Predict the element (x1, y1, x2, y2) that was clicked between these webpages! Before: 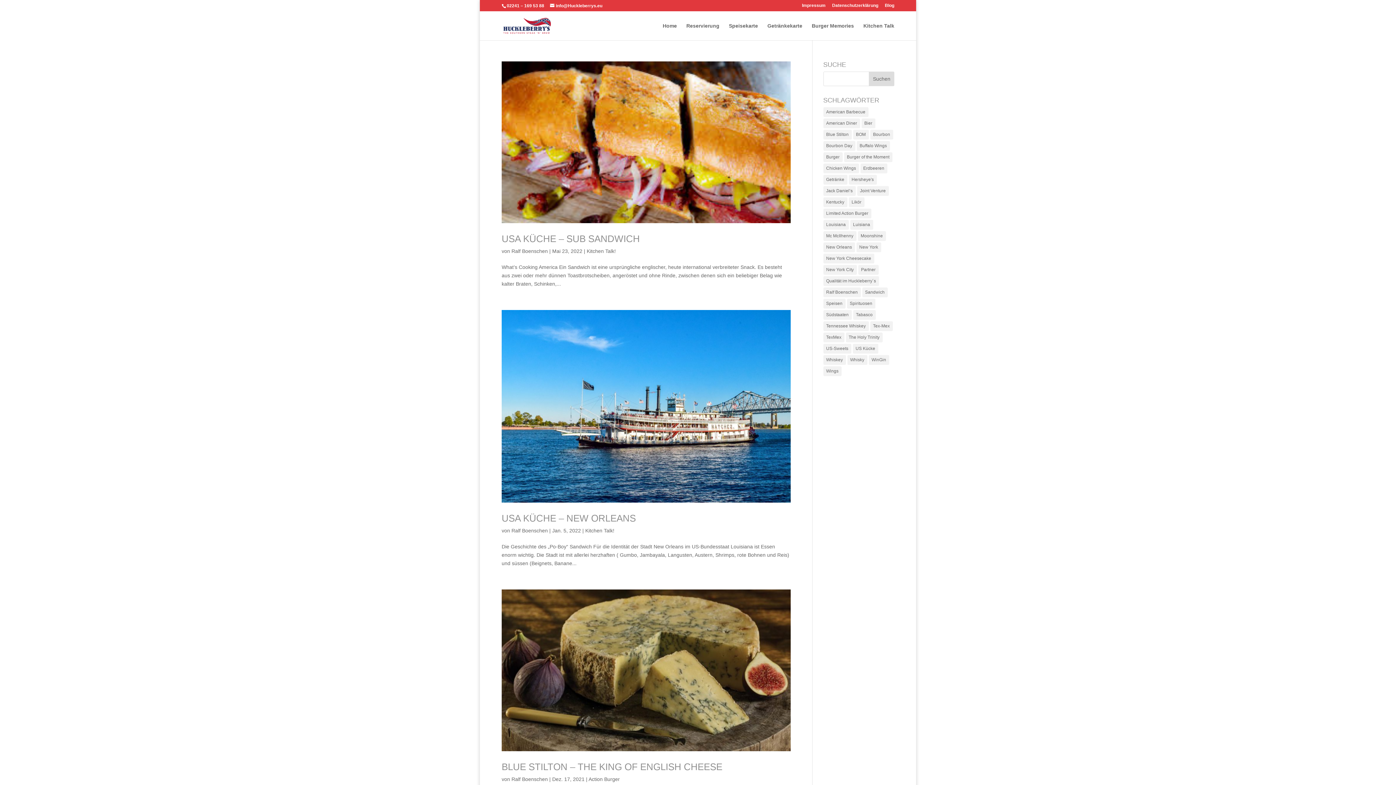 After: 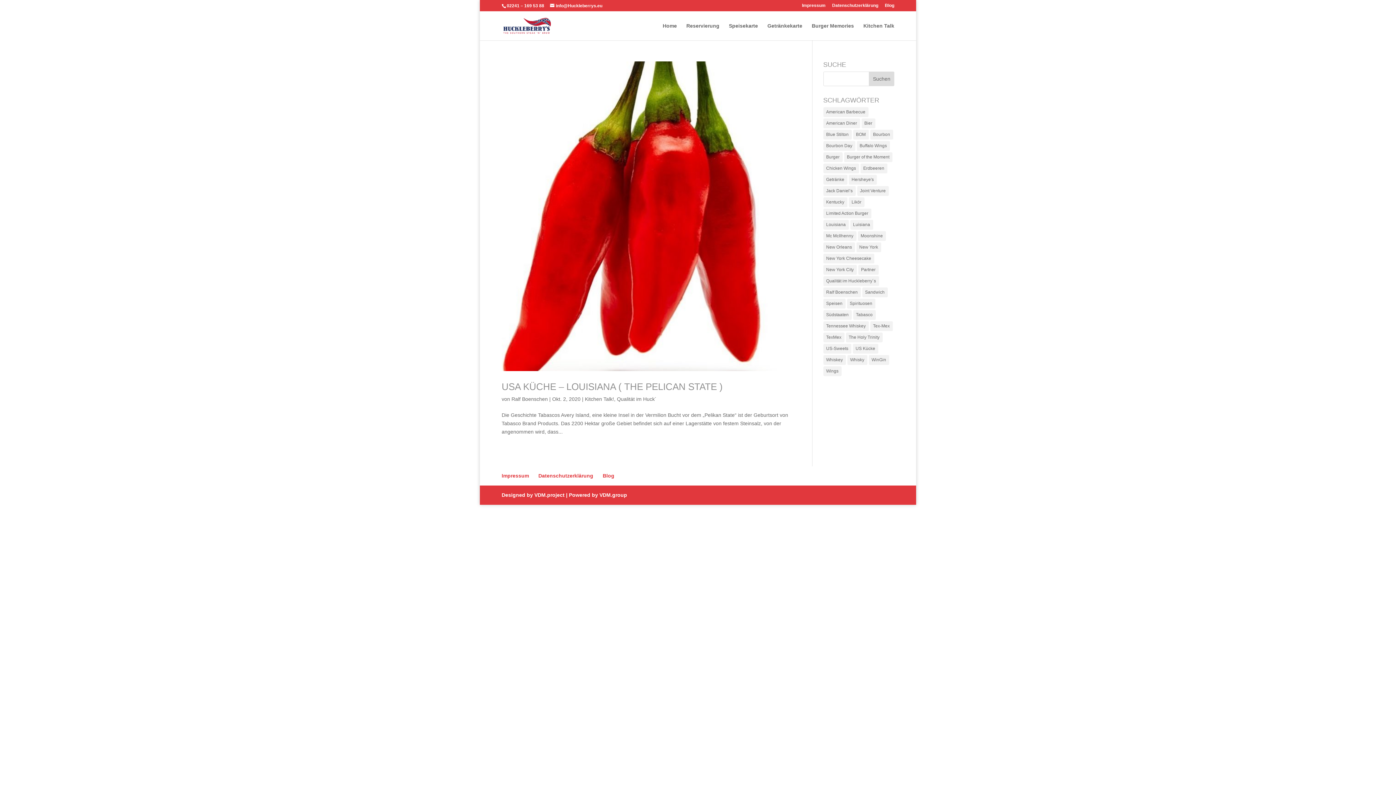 Action: label: Mc McIlhenny (1 Eintrag) bbox: (823, 231, 856, 241)